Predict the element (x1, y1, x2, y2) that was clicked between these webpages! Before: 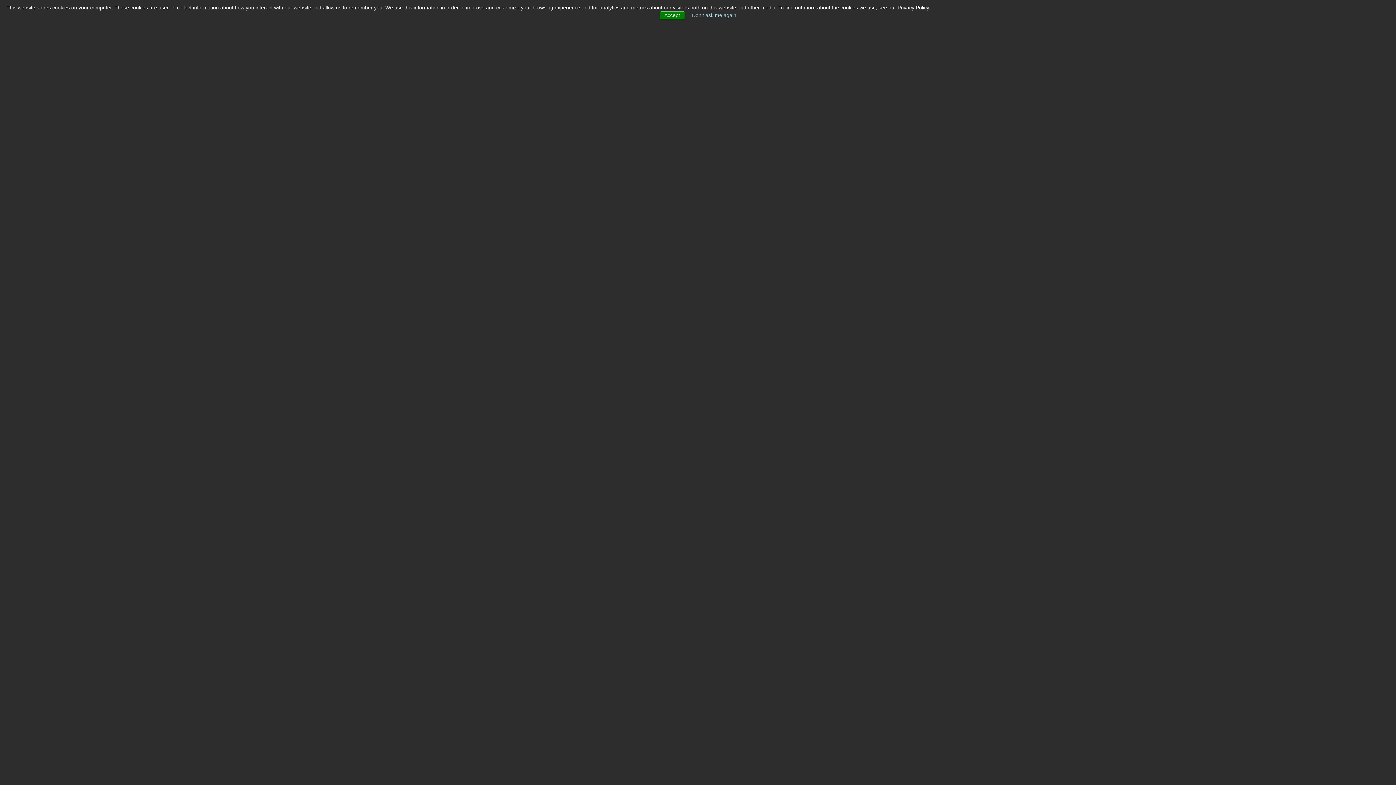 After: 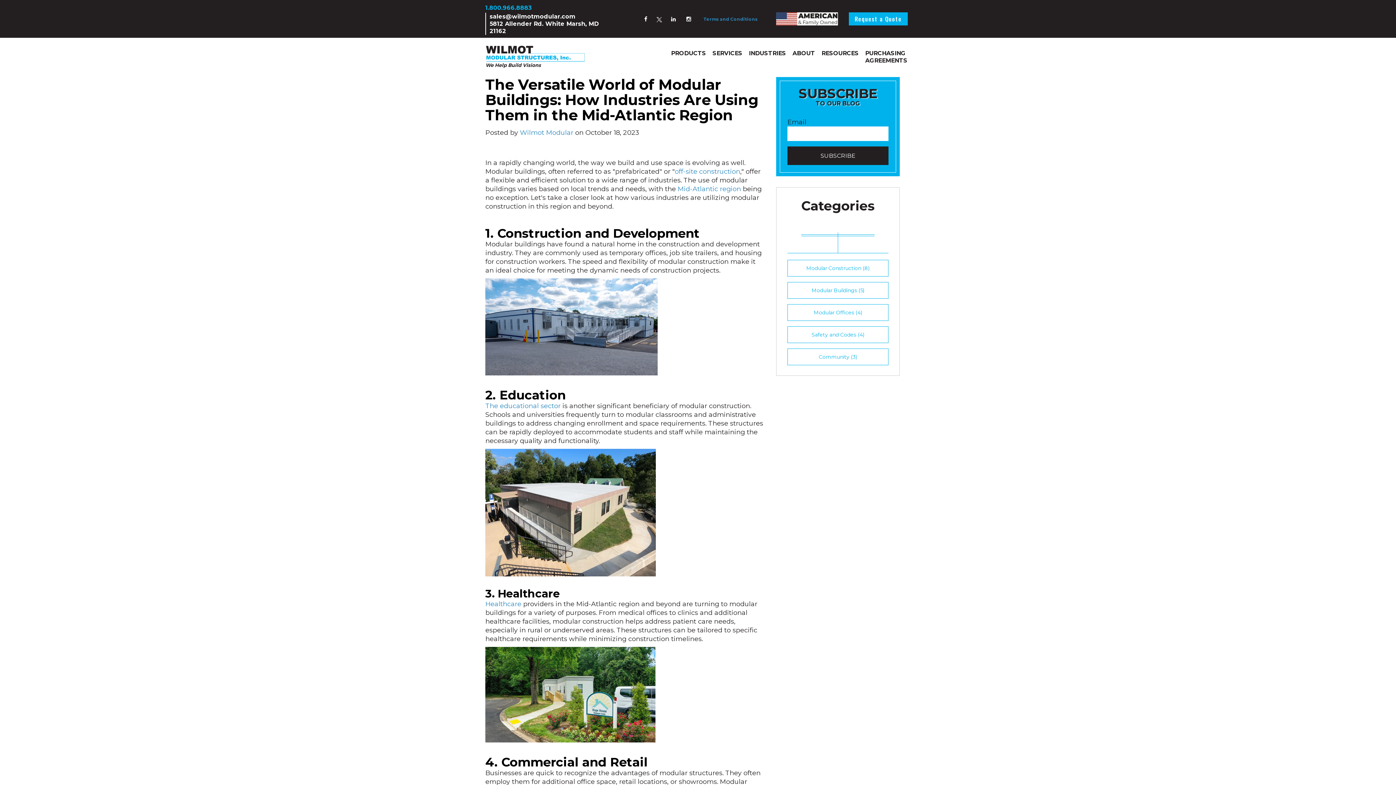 Action: label: Don't ask me again bbox: (692, 12, 736, 18)